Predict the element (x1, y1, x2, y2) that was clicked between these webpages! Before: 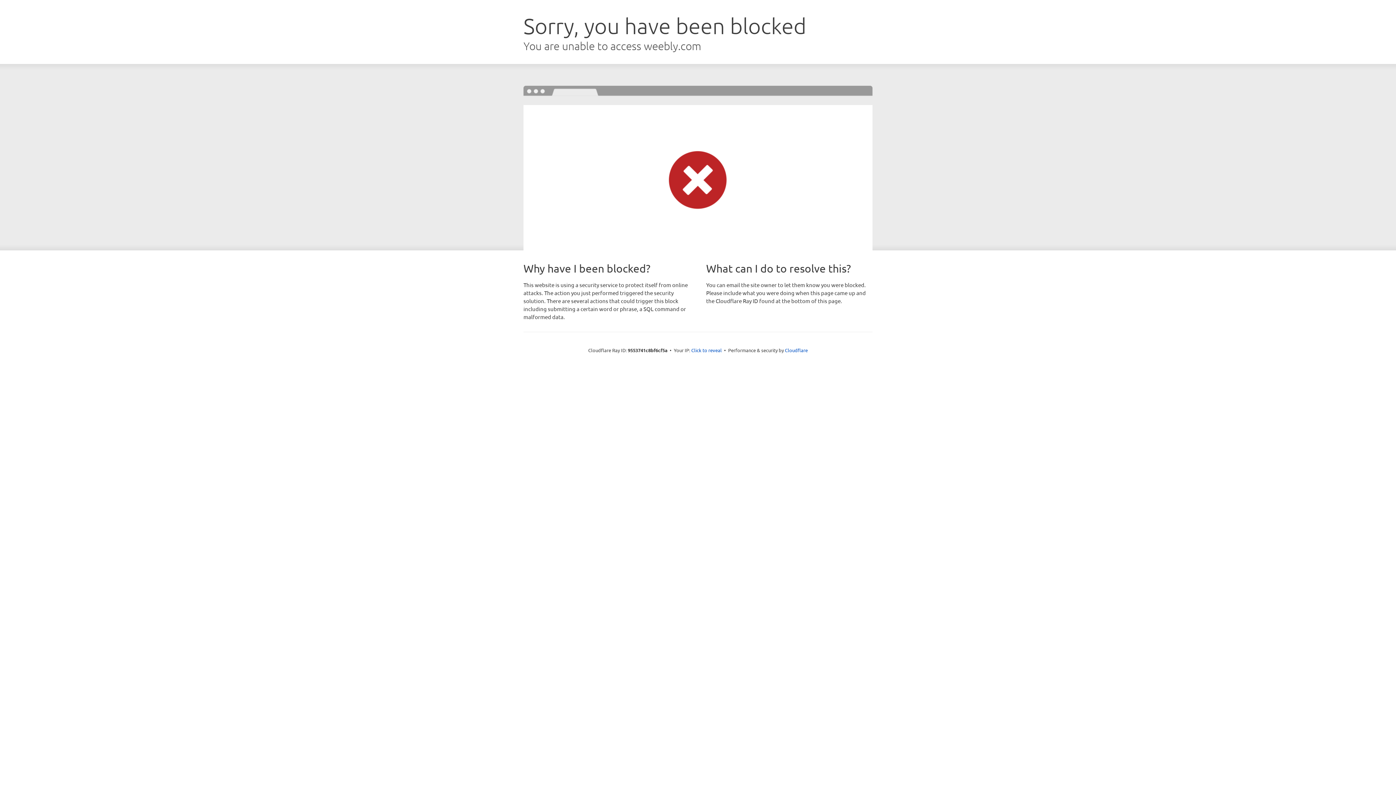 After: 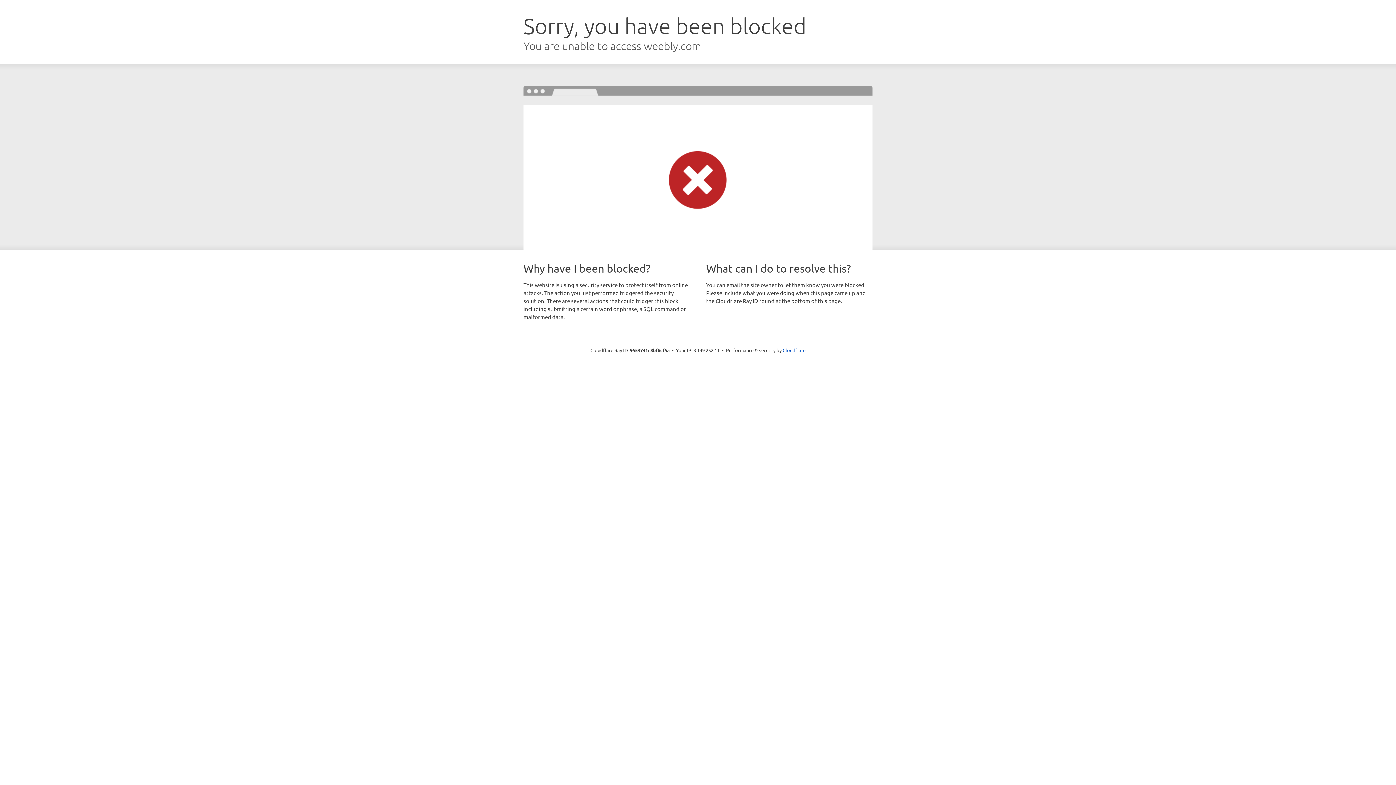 Action: bbox: (691, 346, 722, 353) label: Click to reveal